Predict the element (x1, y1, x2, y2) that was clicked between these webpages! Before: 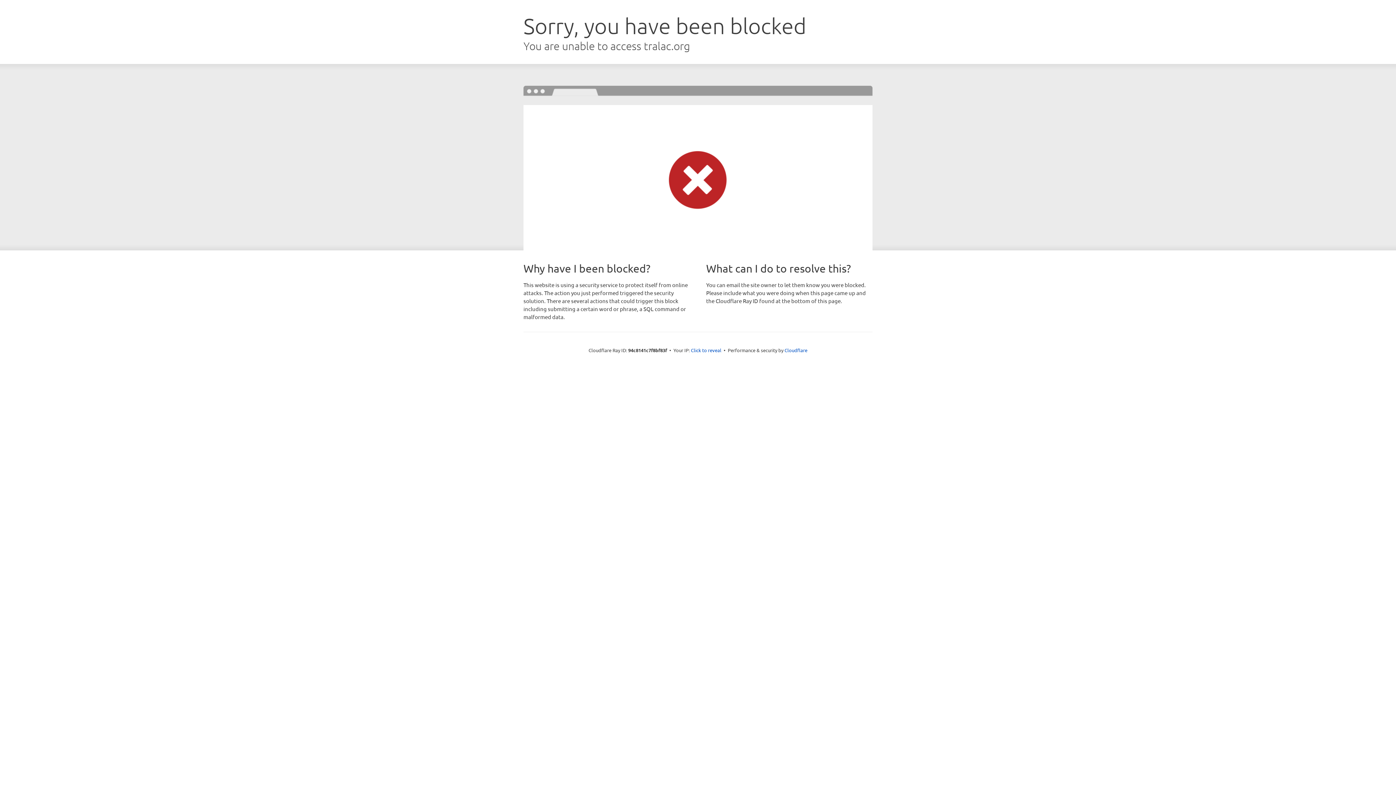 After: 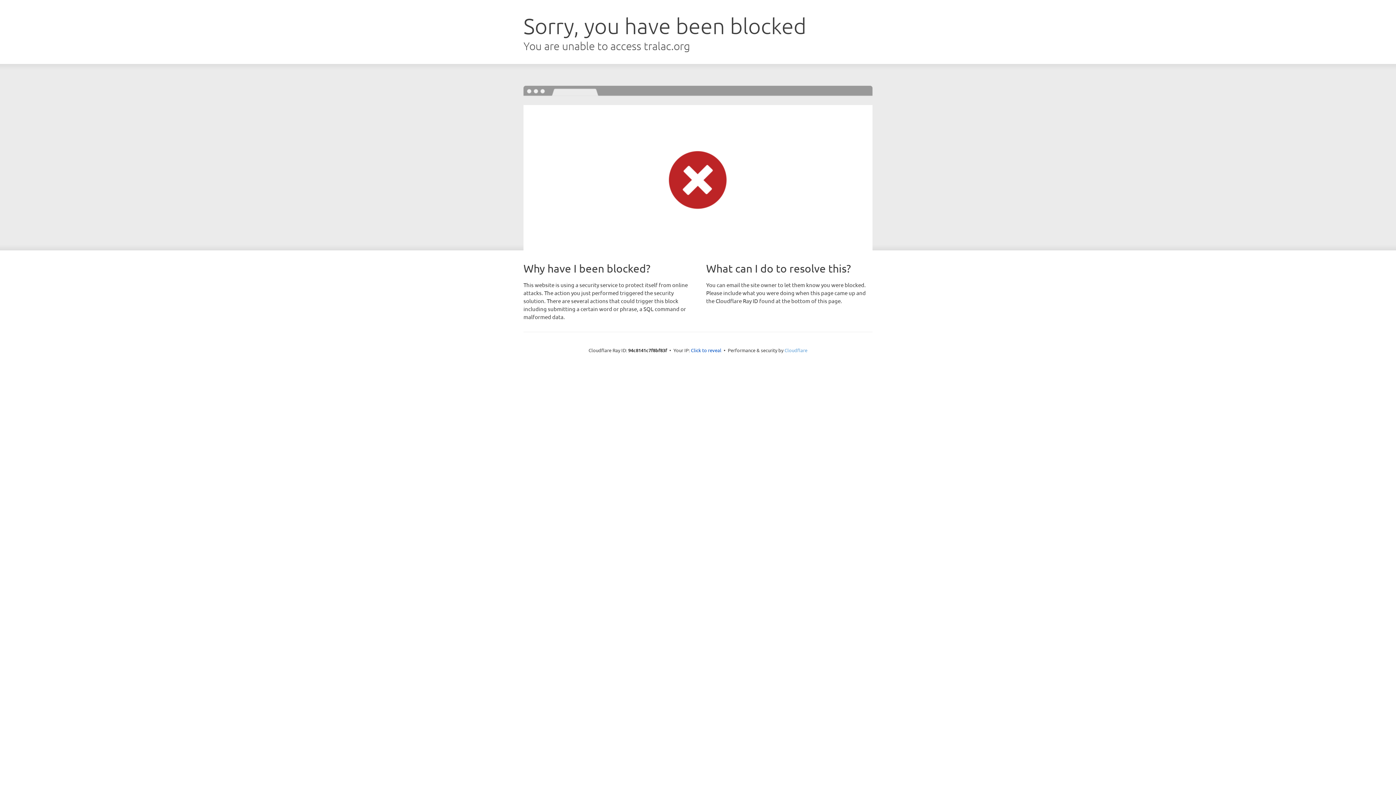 Action: bbox: (784, 347, 807, 353) label: Cloudflare